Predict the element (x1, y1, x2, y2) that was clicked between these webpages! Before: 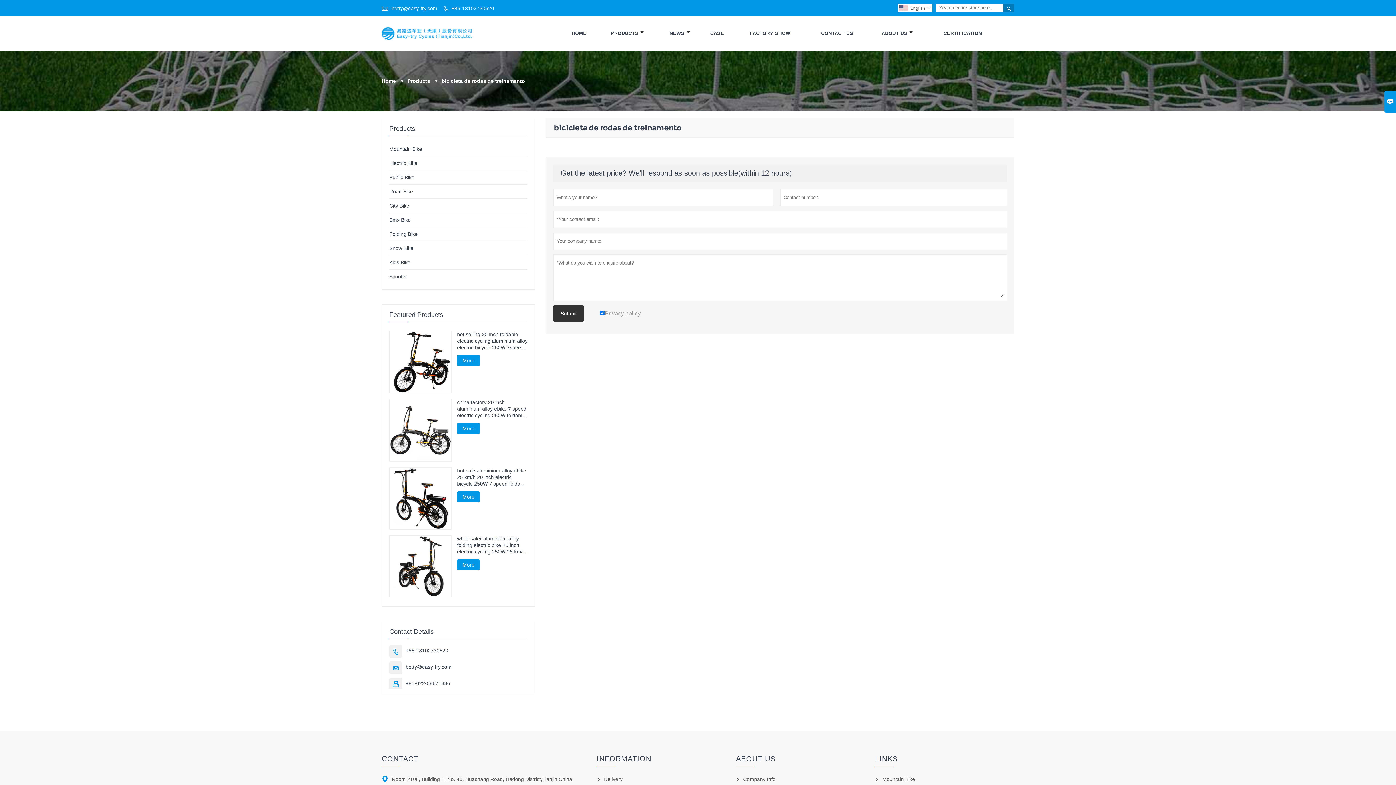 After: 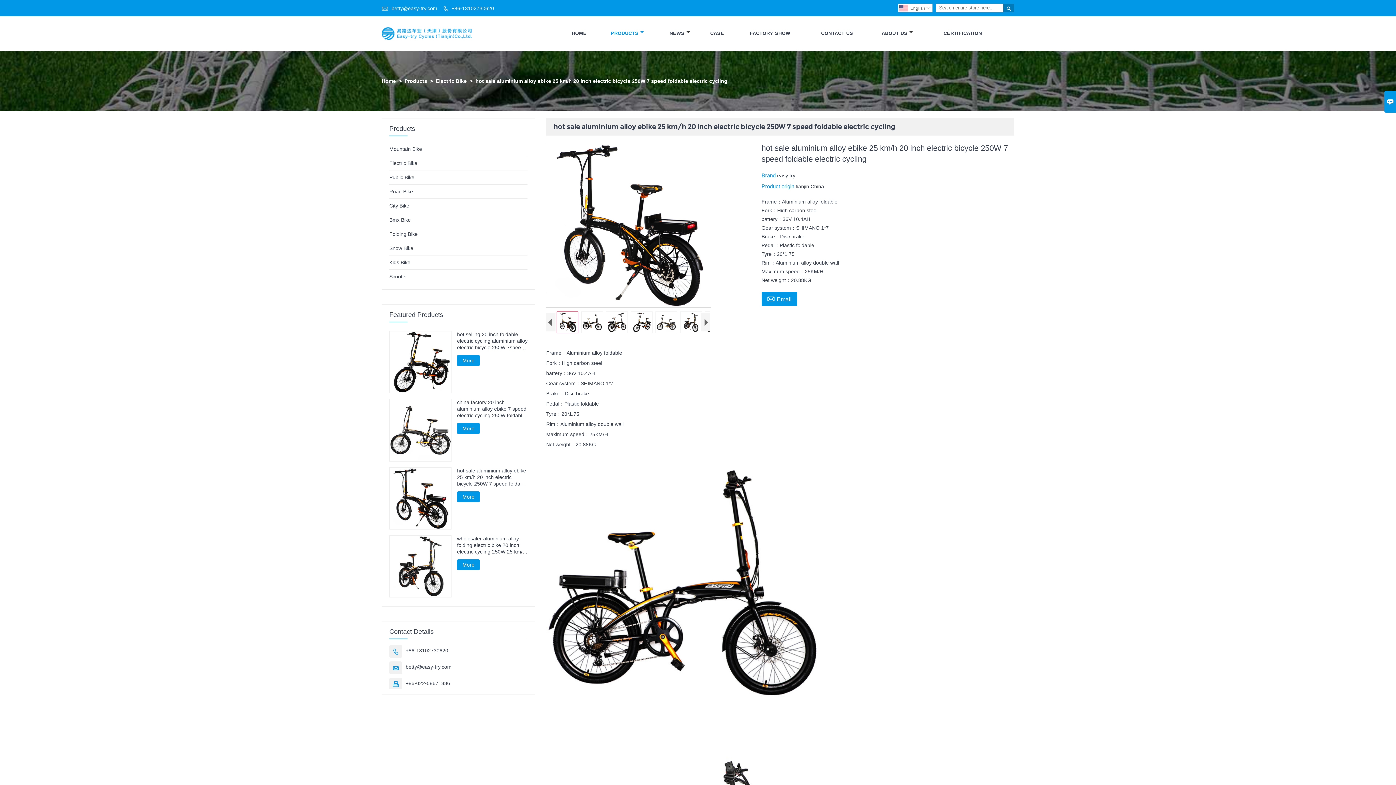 Action: bbox: (457, 491, 480, 502) label: More